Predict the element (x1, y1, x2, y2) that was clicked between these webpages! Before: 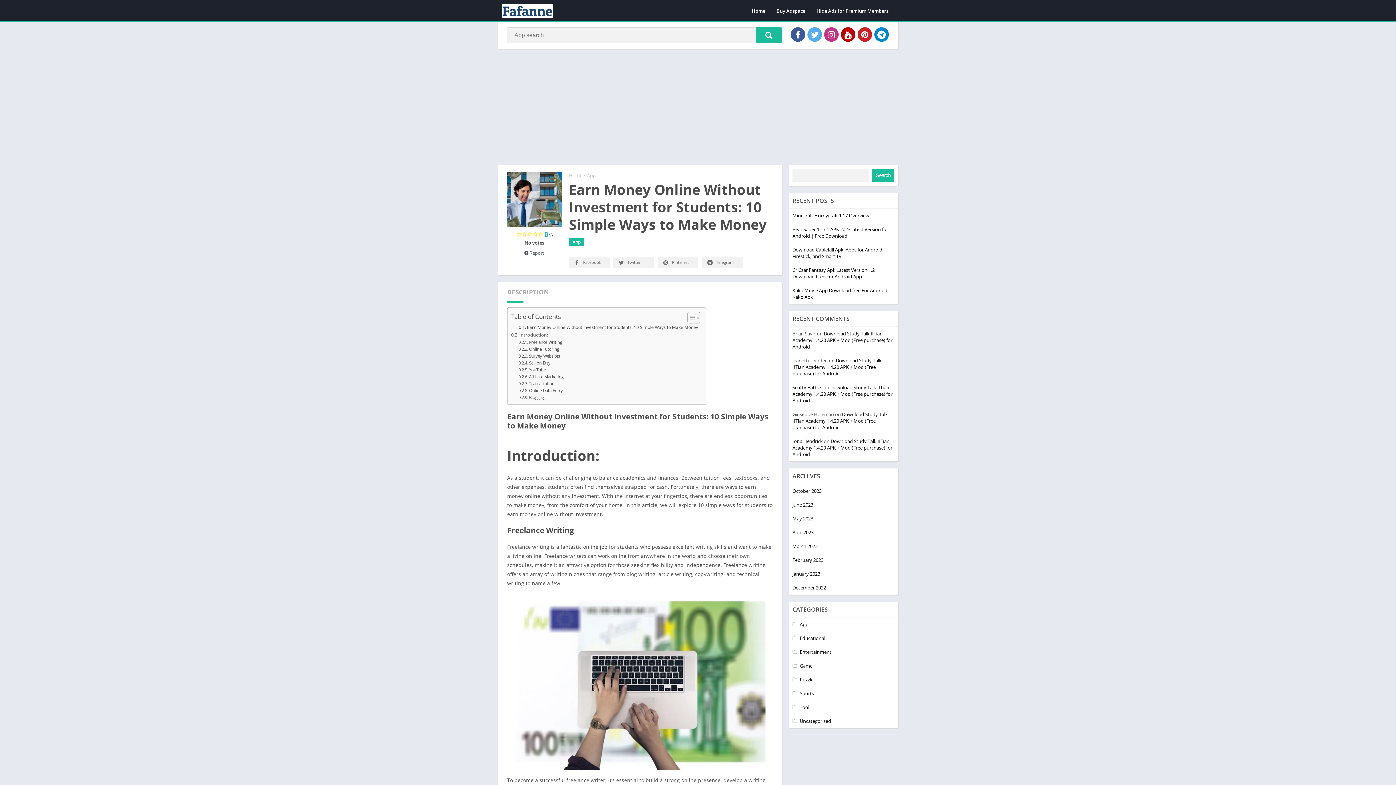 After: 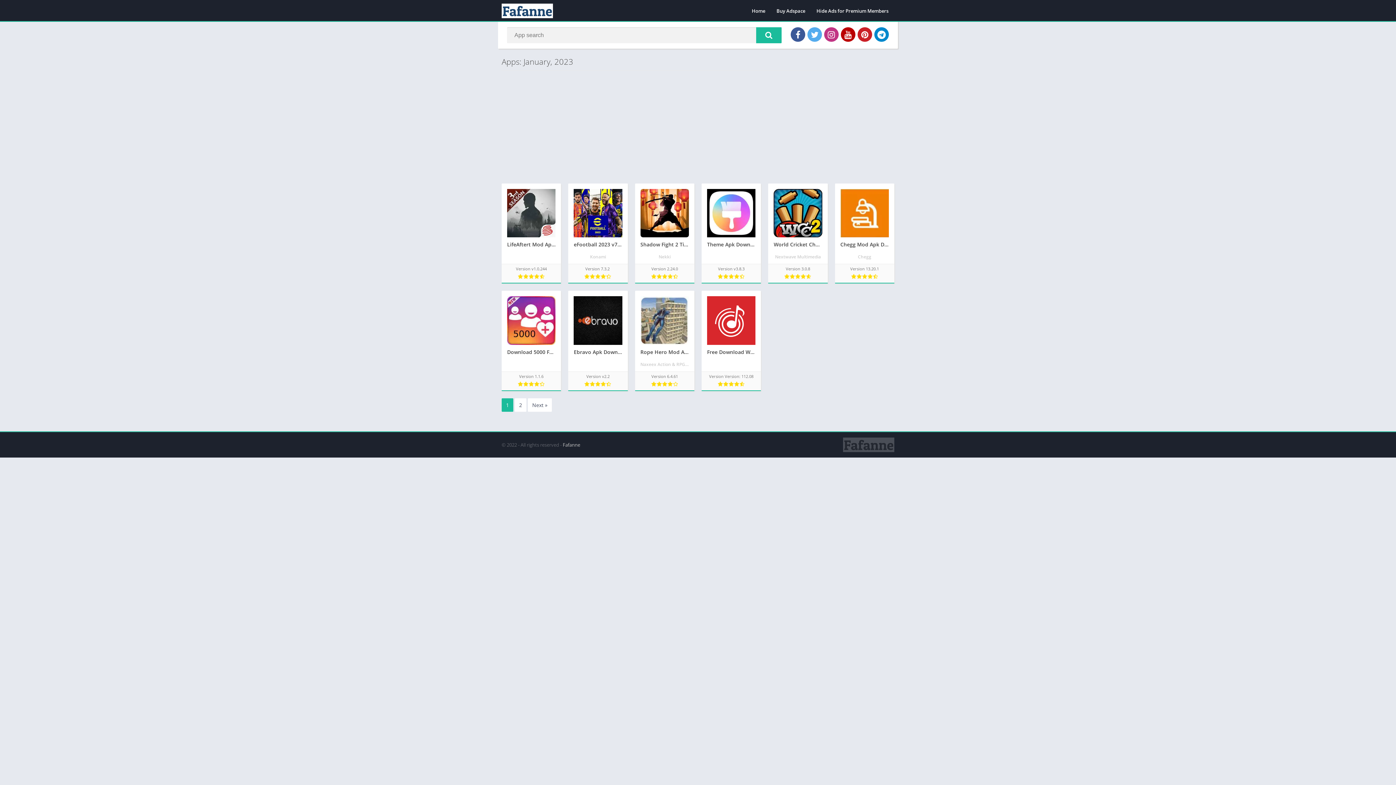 Action: bbox: (792, 571, 820, 577) label: January 2023